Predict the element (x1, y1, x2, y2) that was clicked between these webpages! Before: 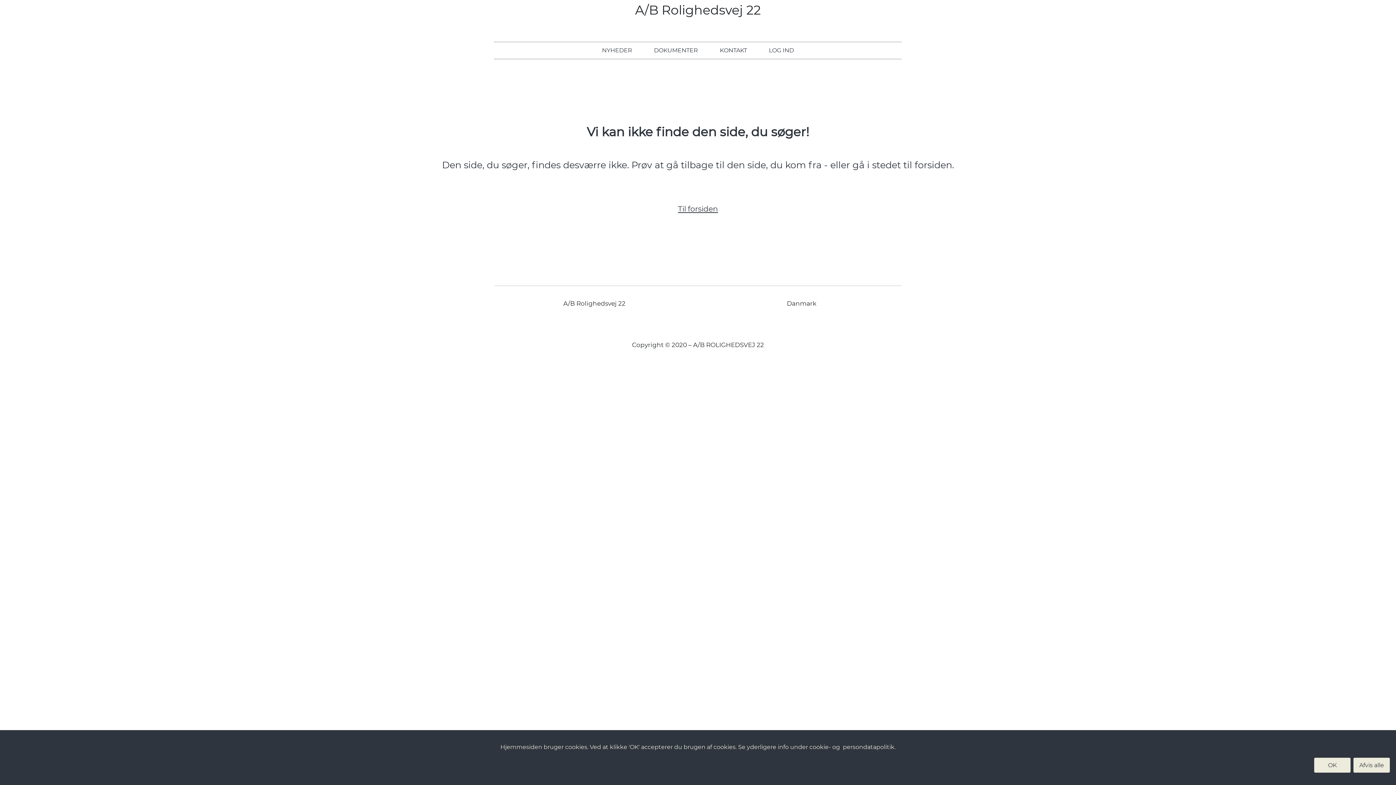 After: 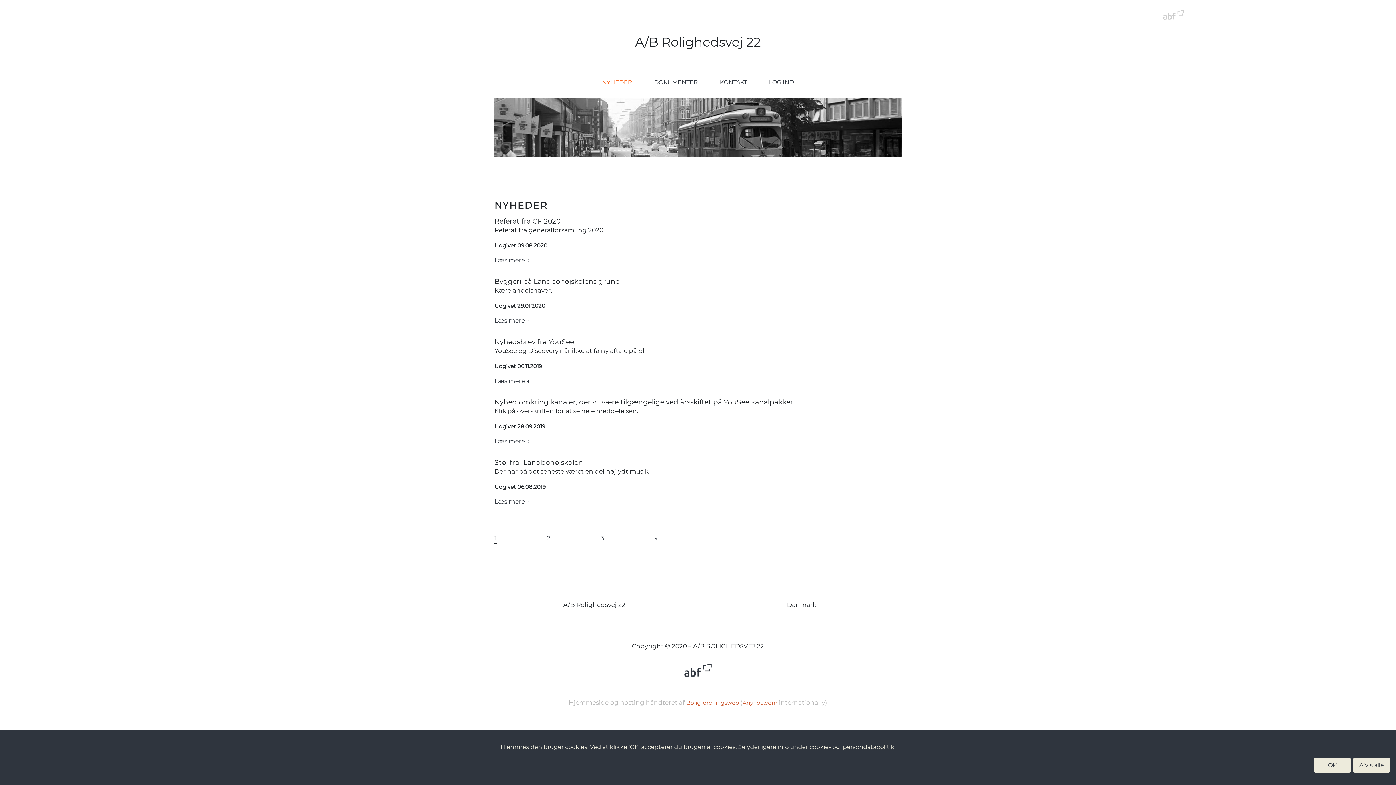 Action: bbox: (596, 42, 637, 58) label: NYHEDER